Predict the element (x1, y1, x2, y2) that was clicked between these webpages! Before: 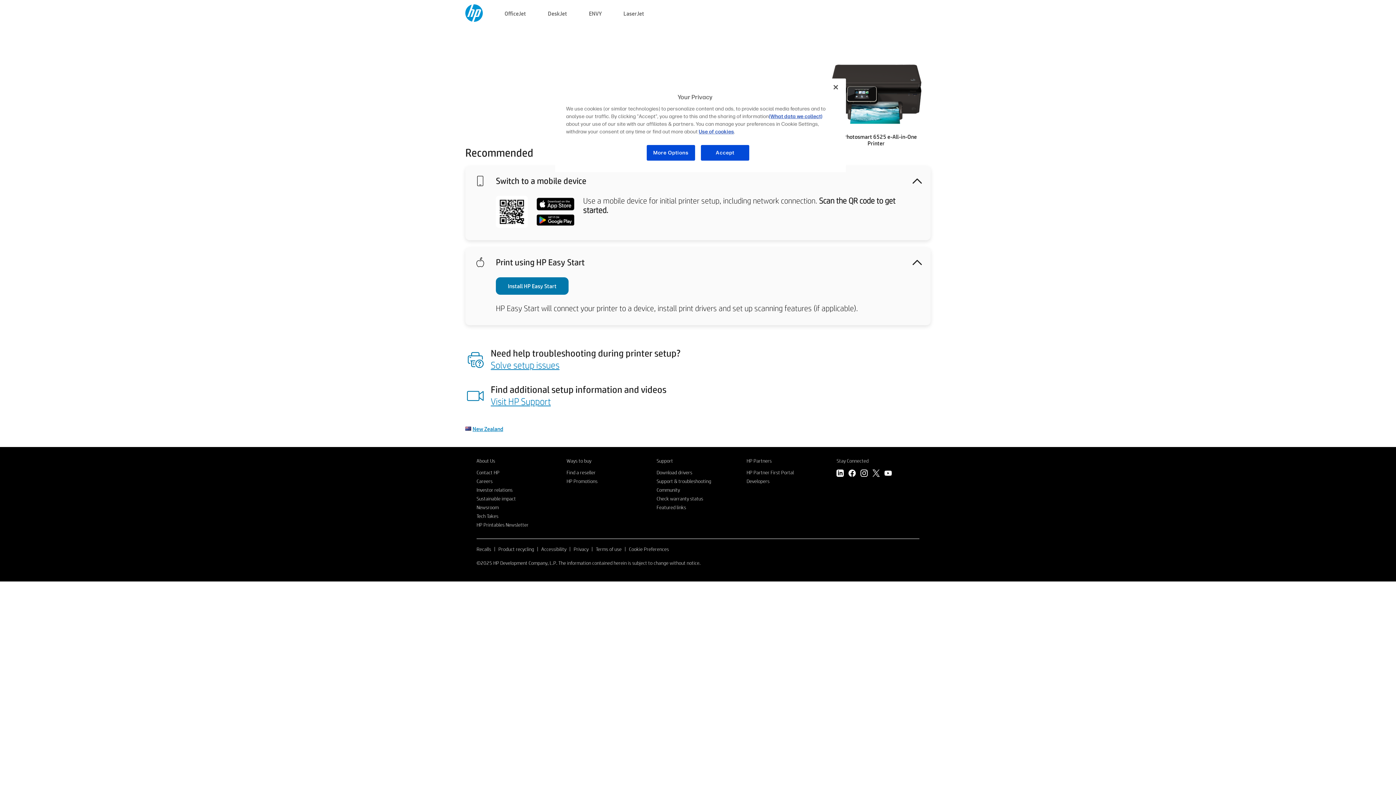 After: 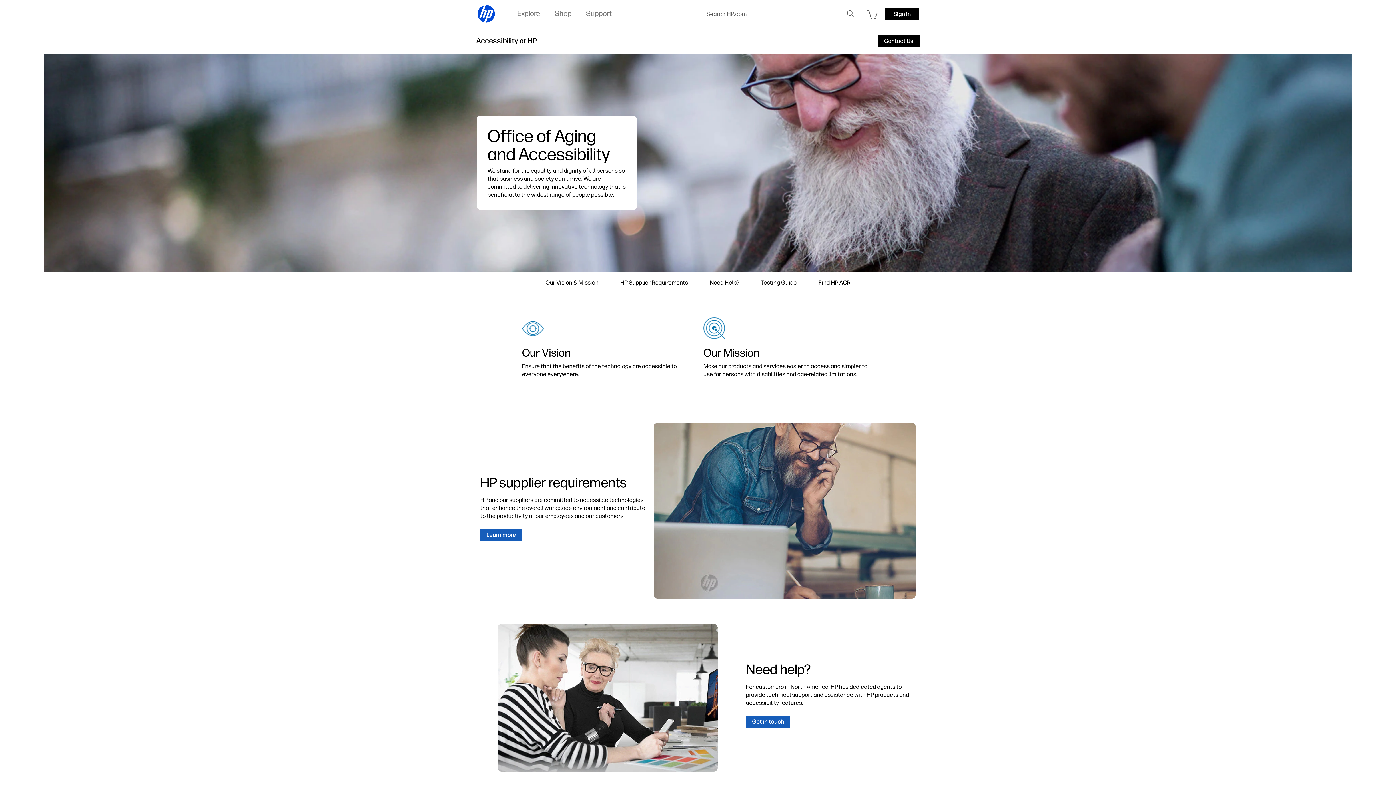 Action: label: Accessibility bbox: (541, 546, 566, 552)